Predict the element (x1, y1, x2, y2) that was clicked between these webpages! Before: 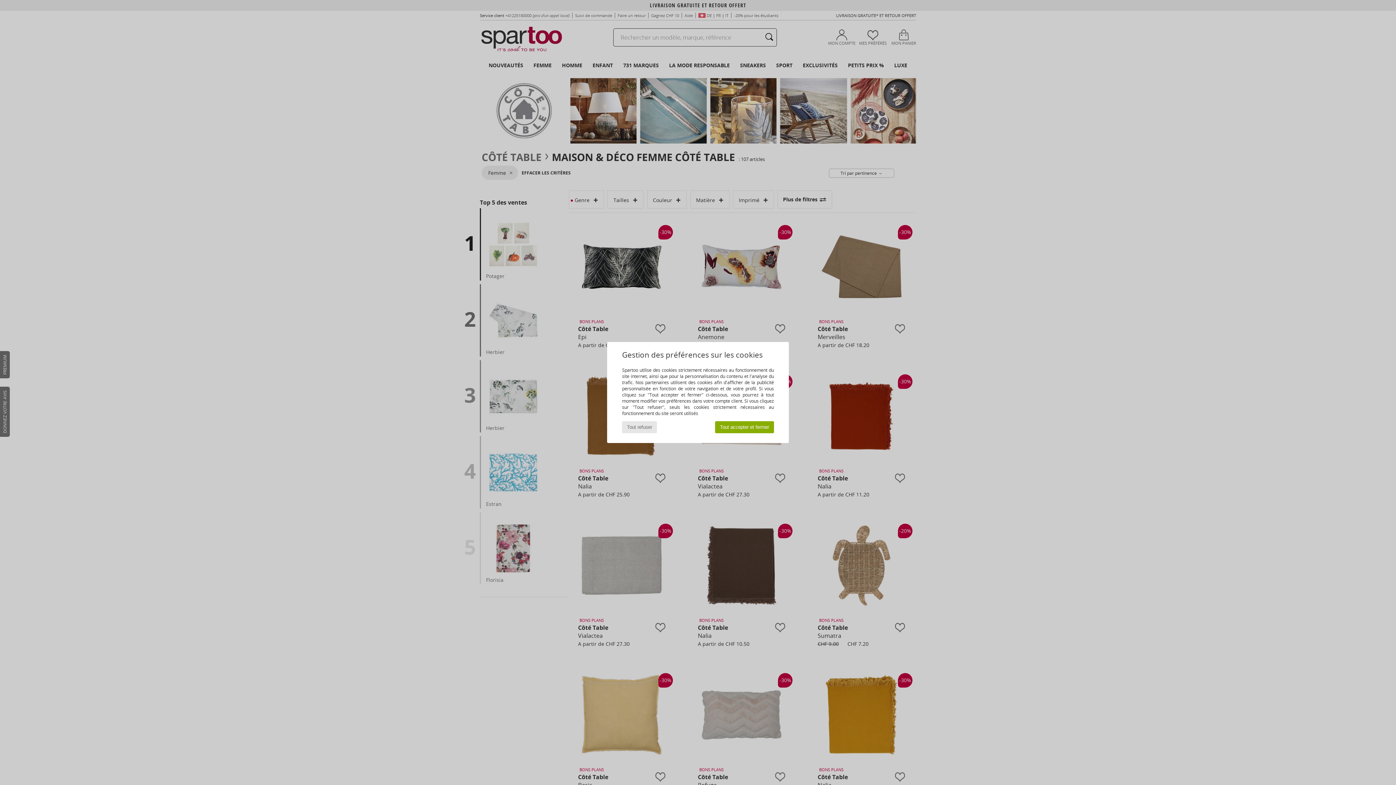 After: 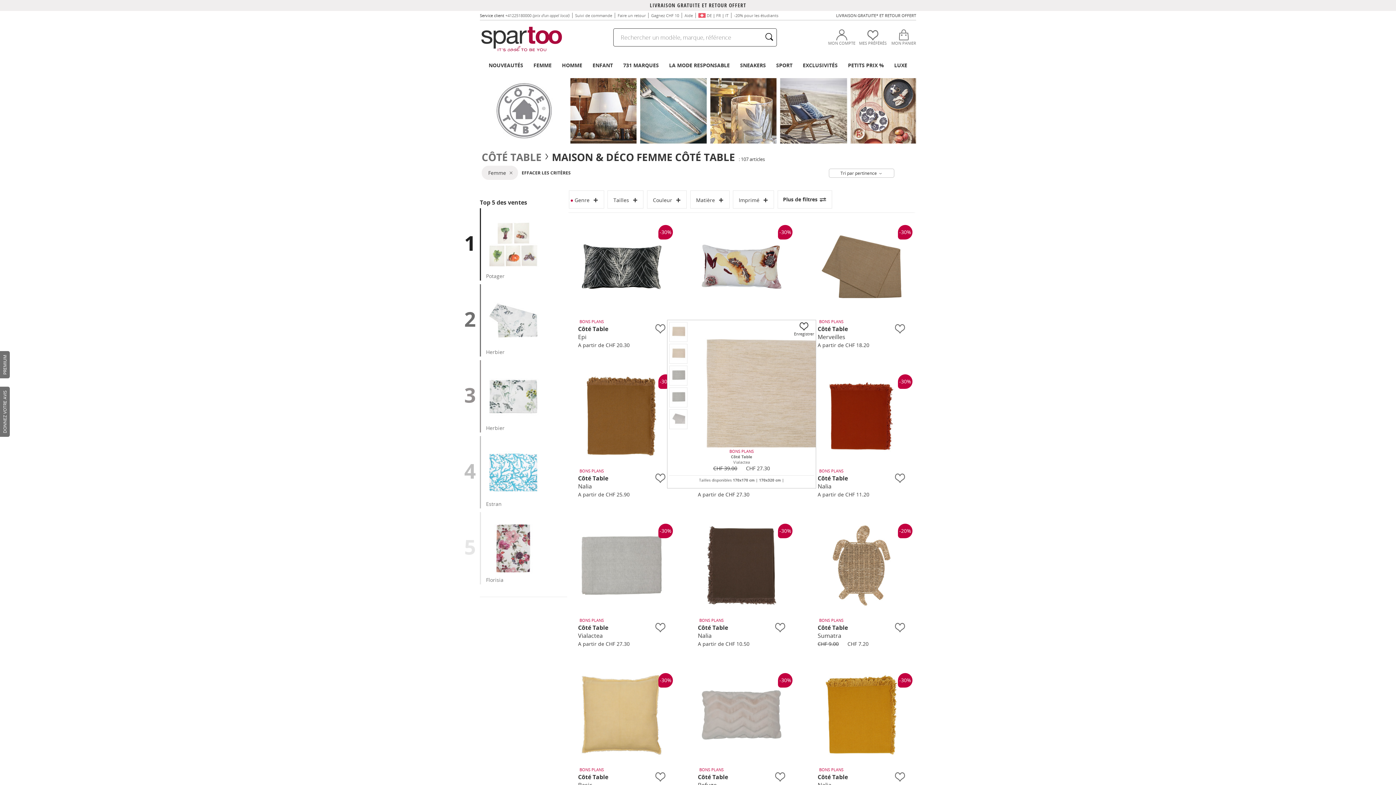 Action: label: Tout accepter et fermer bbox: (715, 421, 774, 433)